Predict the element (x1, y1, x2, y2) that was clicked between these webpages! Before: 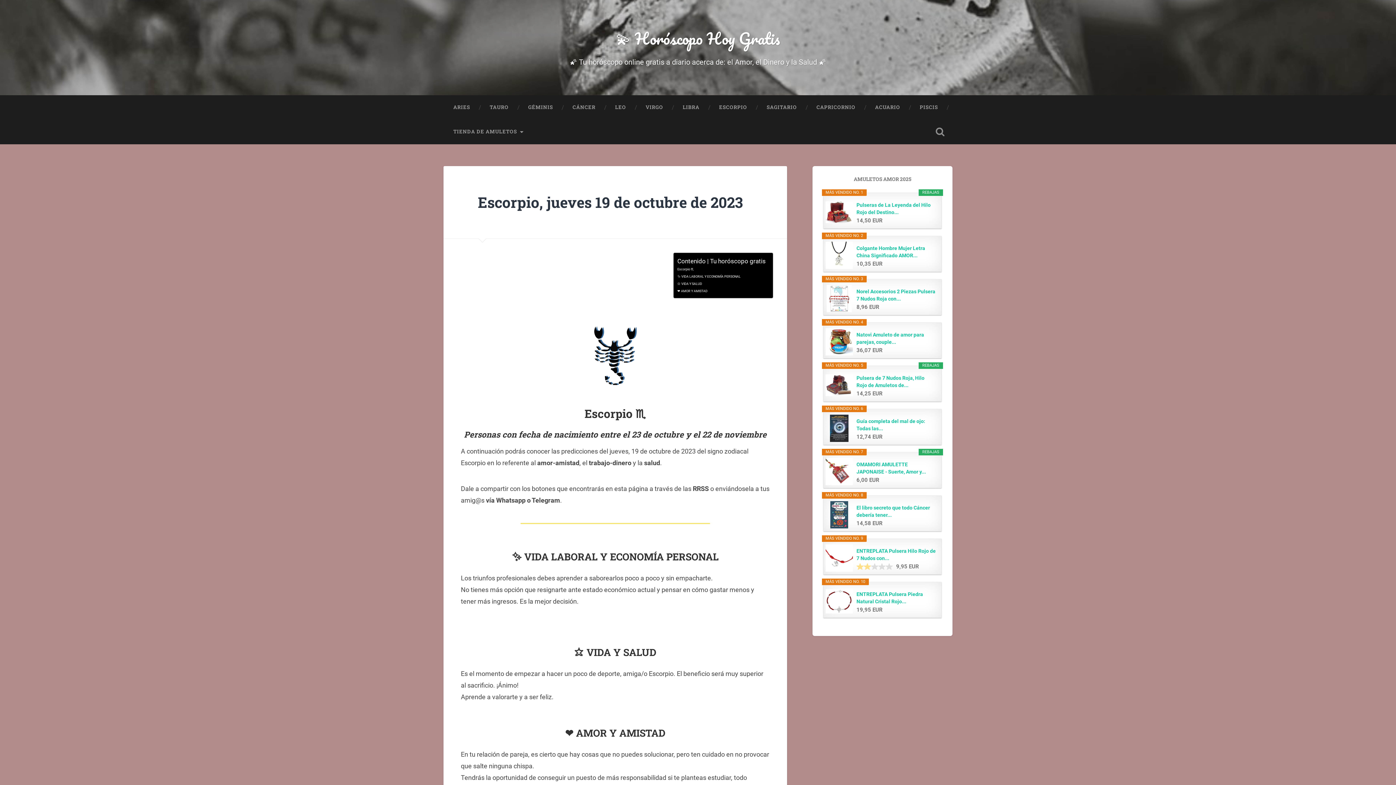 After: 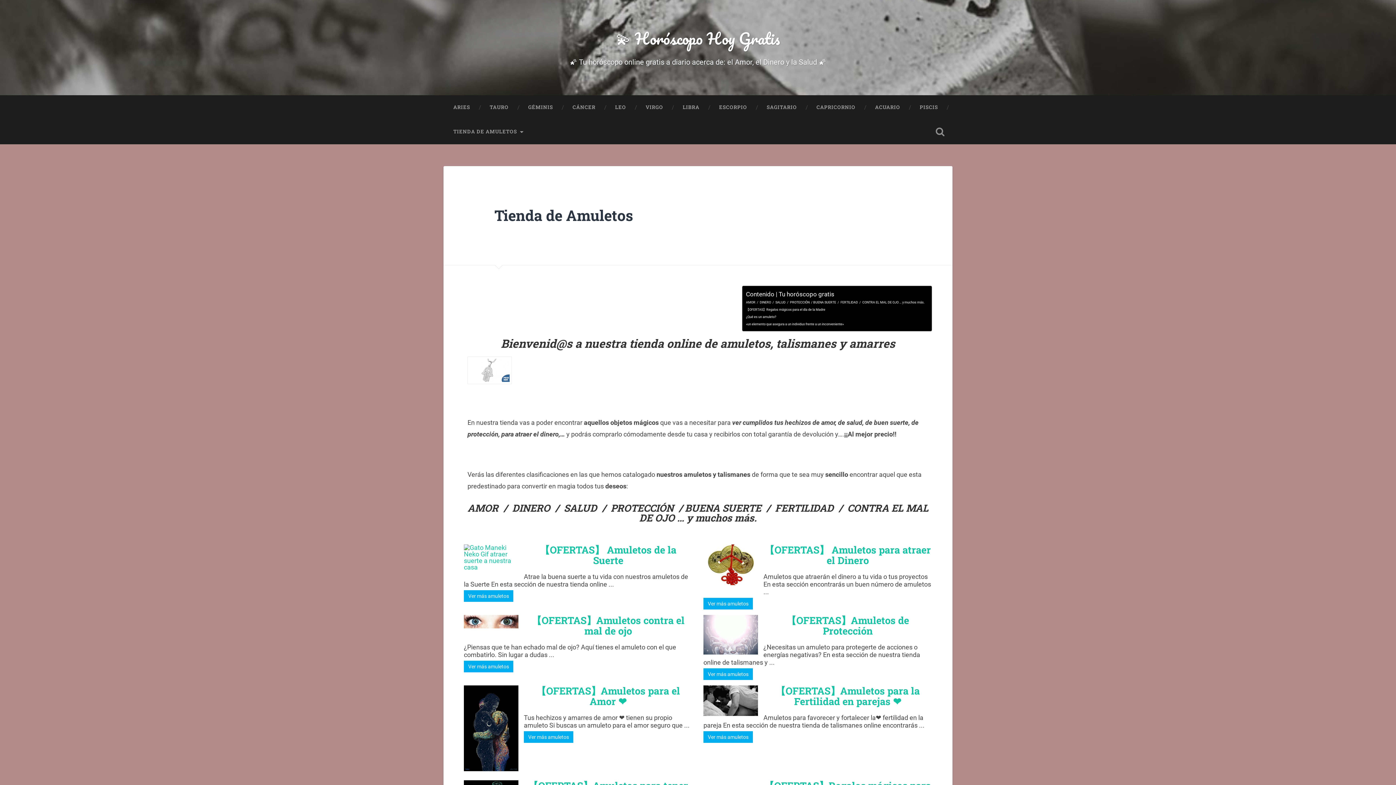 Action: label: TIENDA DE AMULETOS bbox: (443, 119, 534, 144)